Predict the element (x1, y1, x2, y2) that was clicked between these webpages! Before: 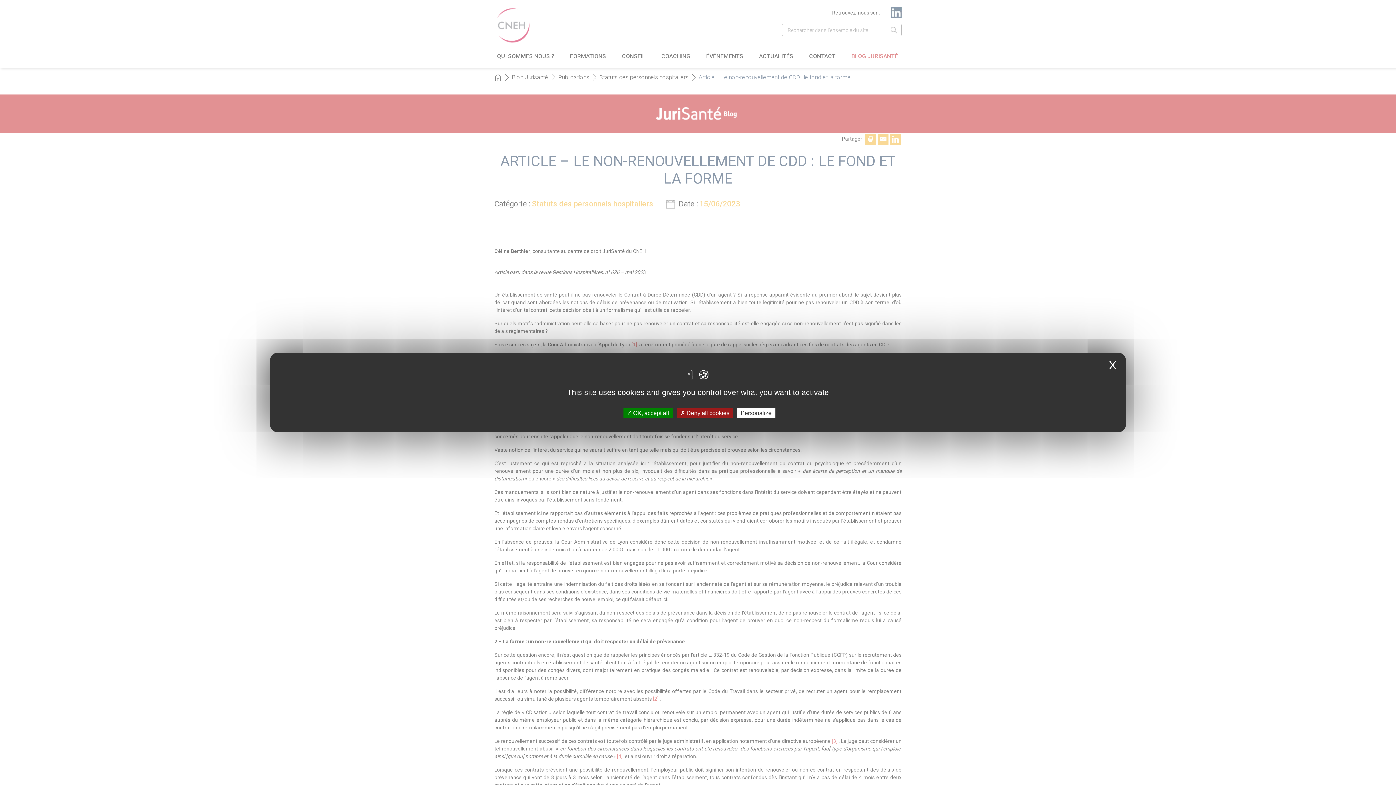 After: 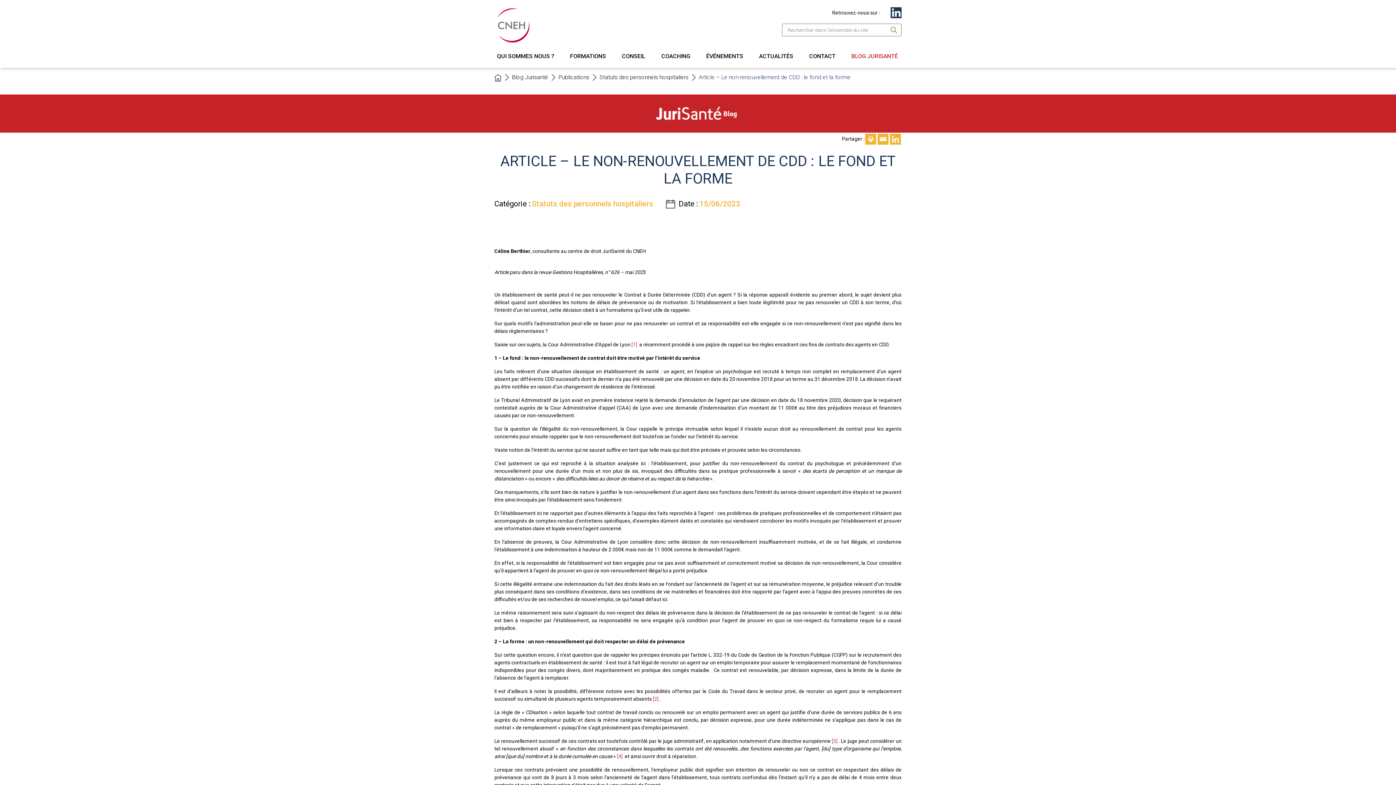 Action: bbox: (623, 408, 672, 418) label:  OK, accept all